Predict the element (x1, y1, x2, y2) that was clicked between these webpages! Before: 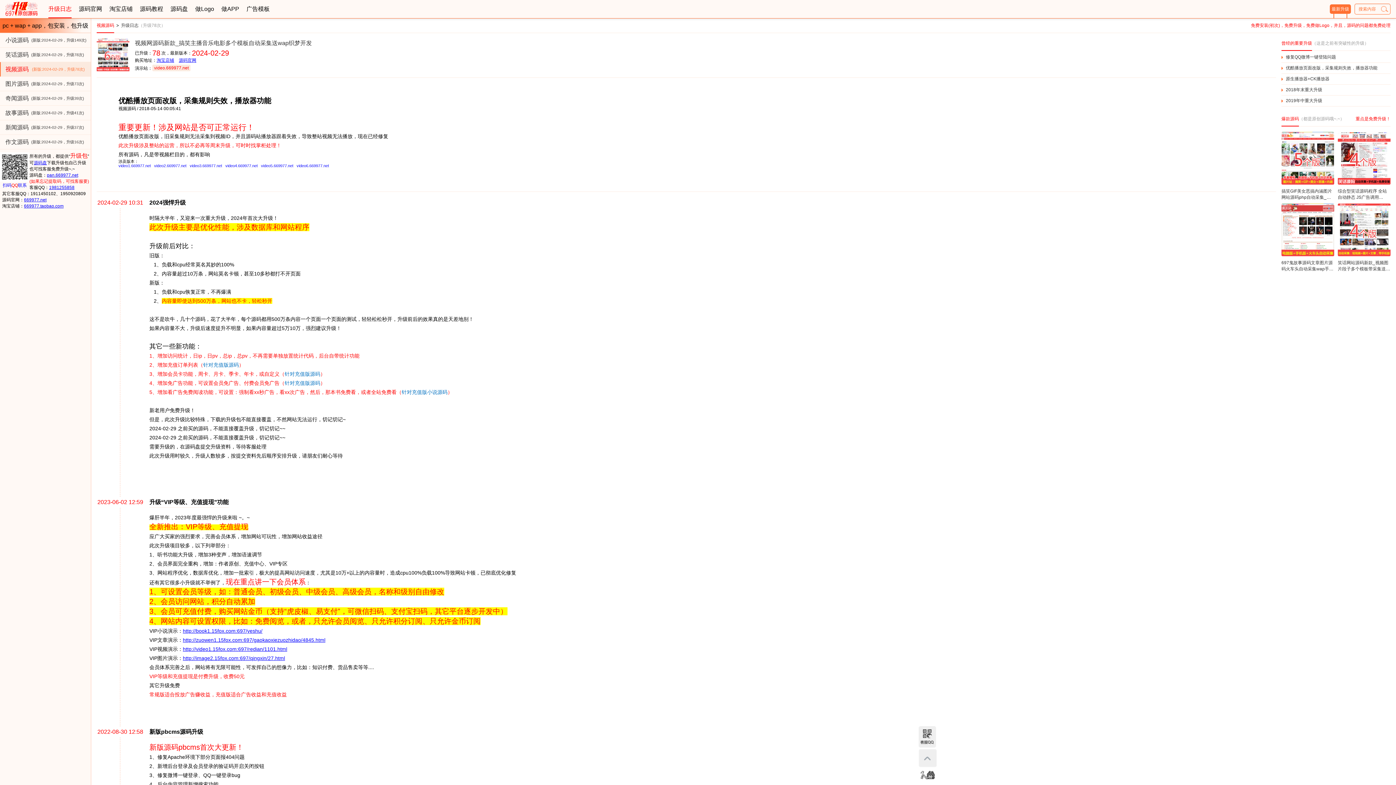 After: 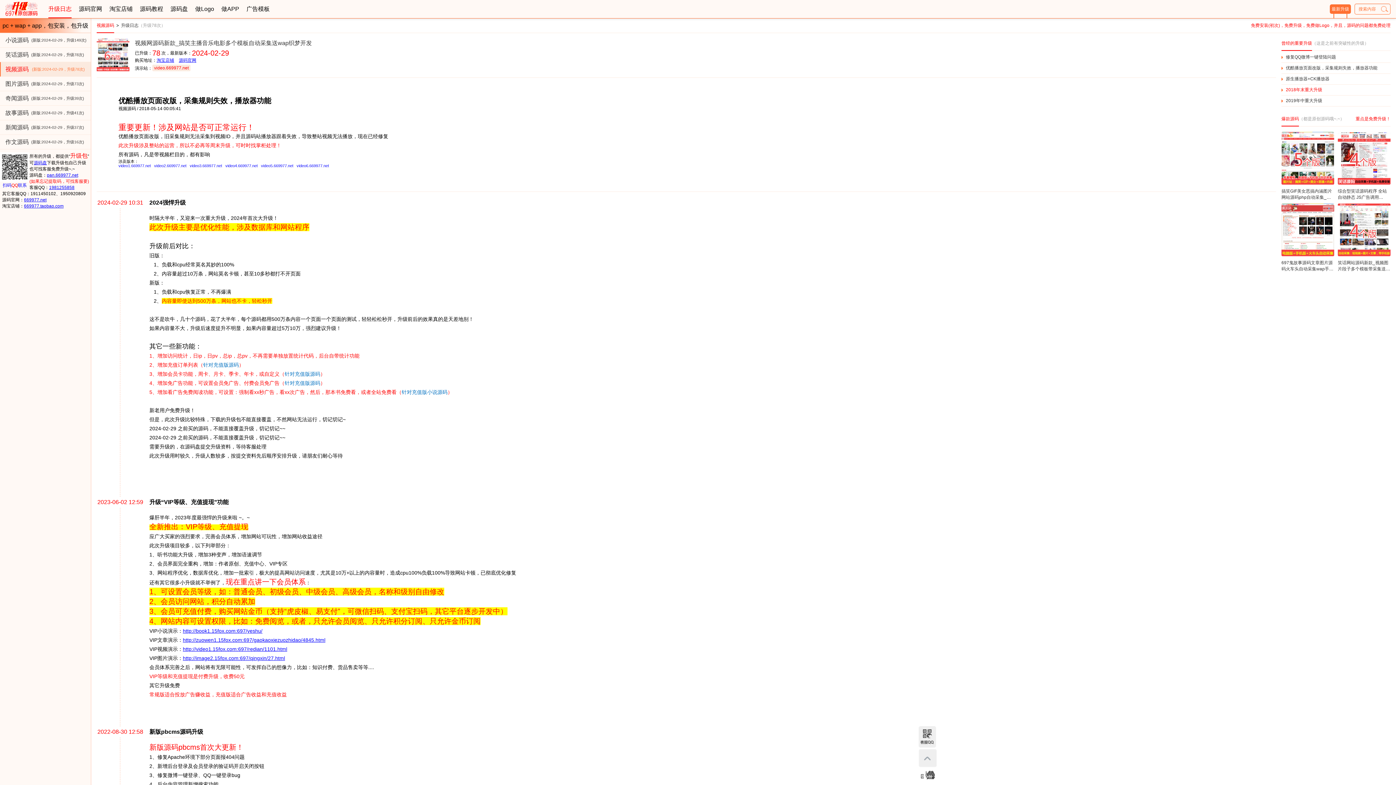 Action: label: 2018年末重大升级 bbox: (1281, 84, 1390, 95)